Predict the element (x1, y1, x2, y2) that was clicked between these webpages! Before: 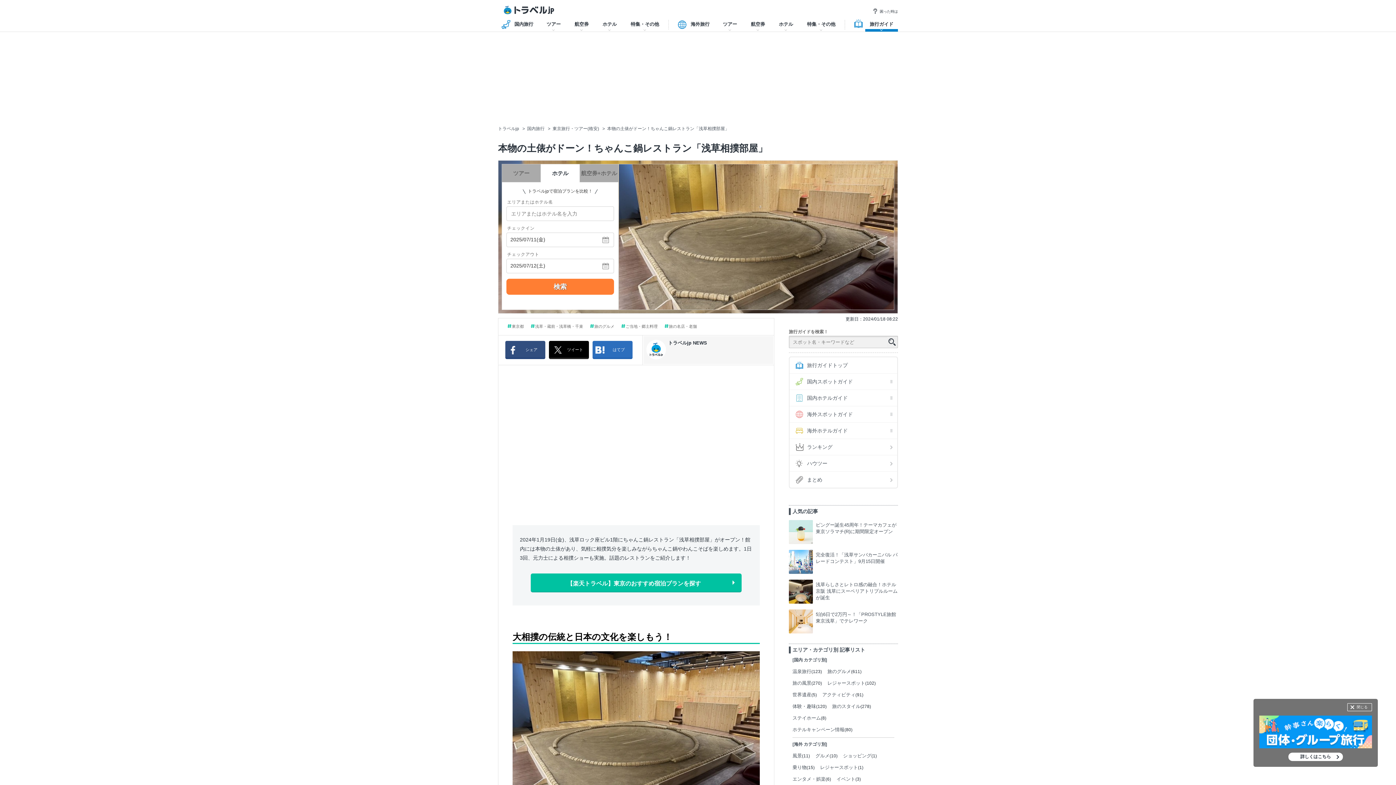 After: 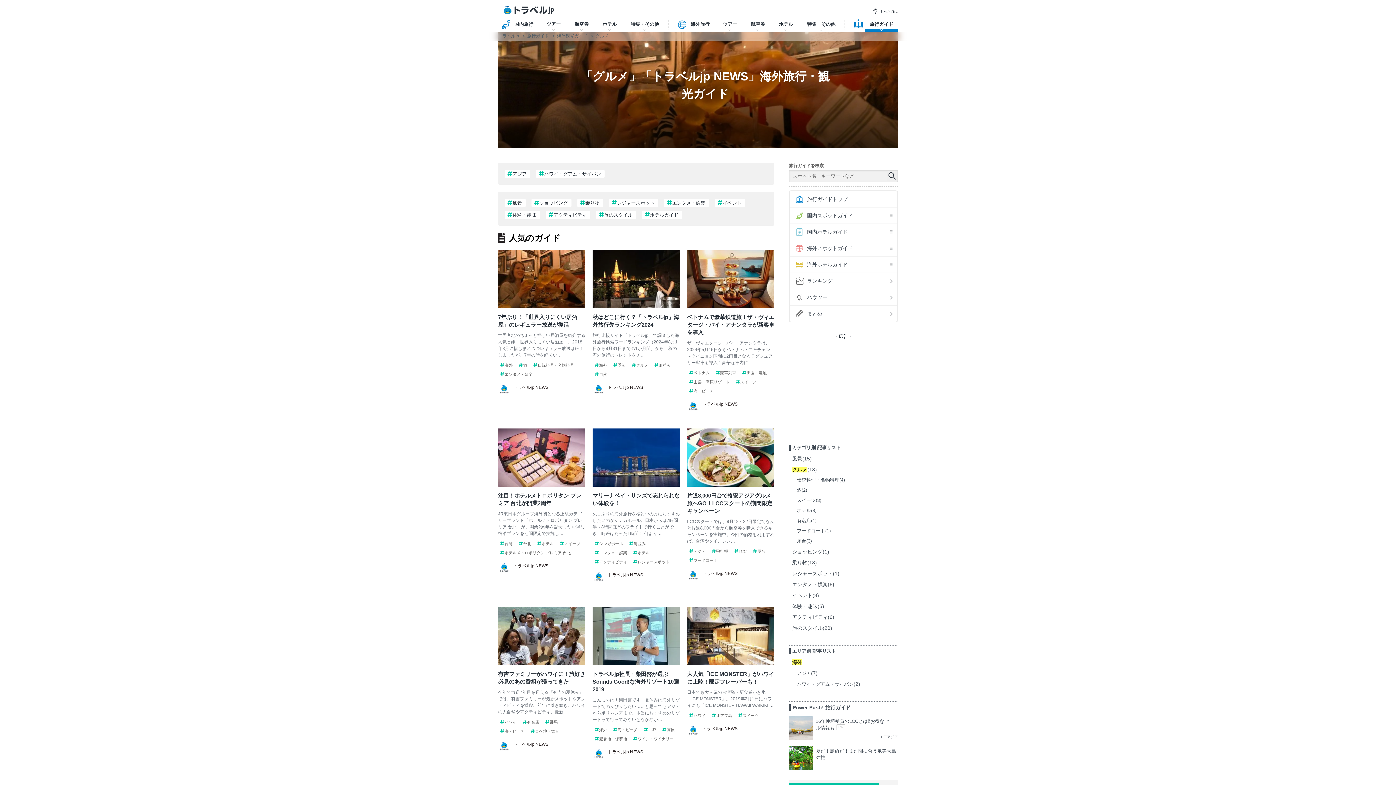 Action: label: グルメ bbox: (815, 753, 829, 758)